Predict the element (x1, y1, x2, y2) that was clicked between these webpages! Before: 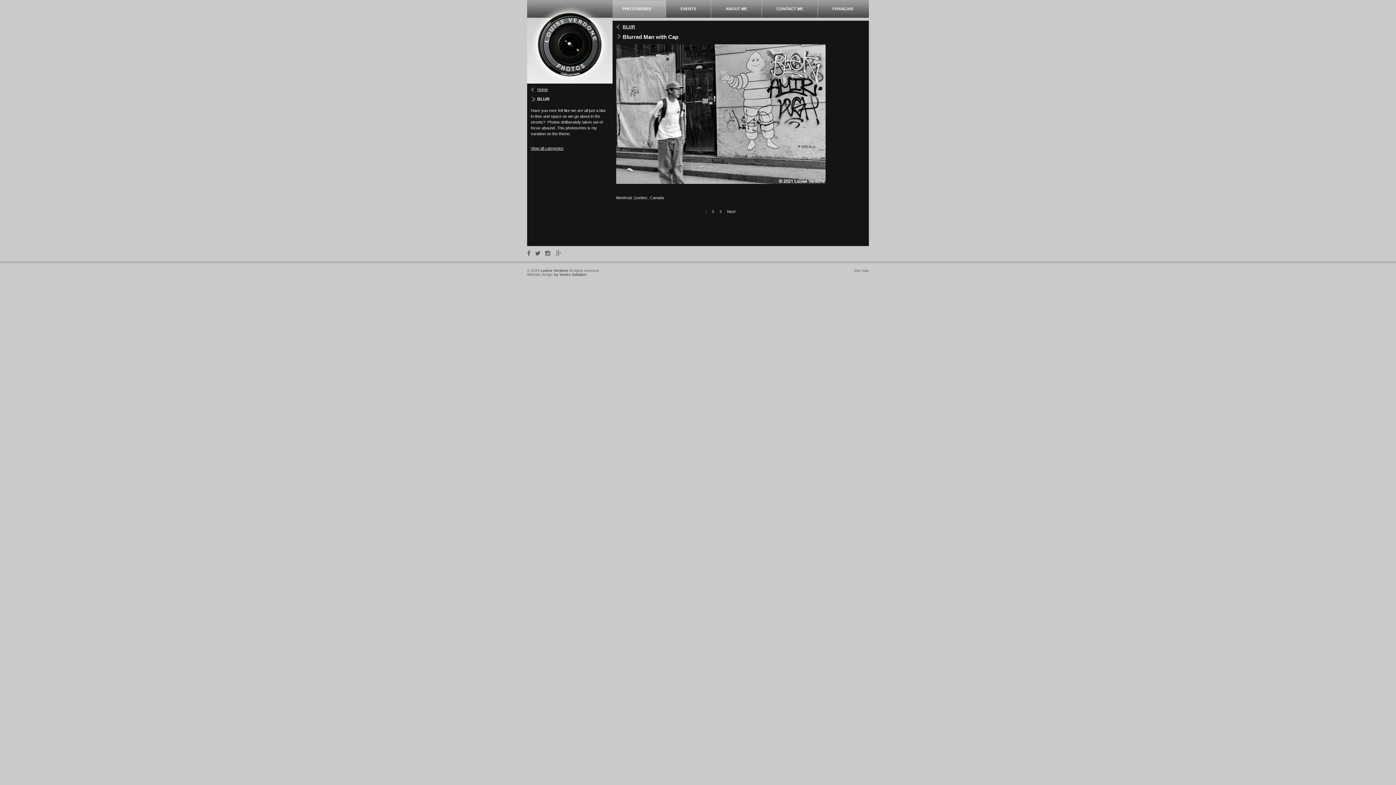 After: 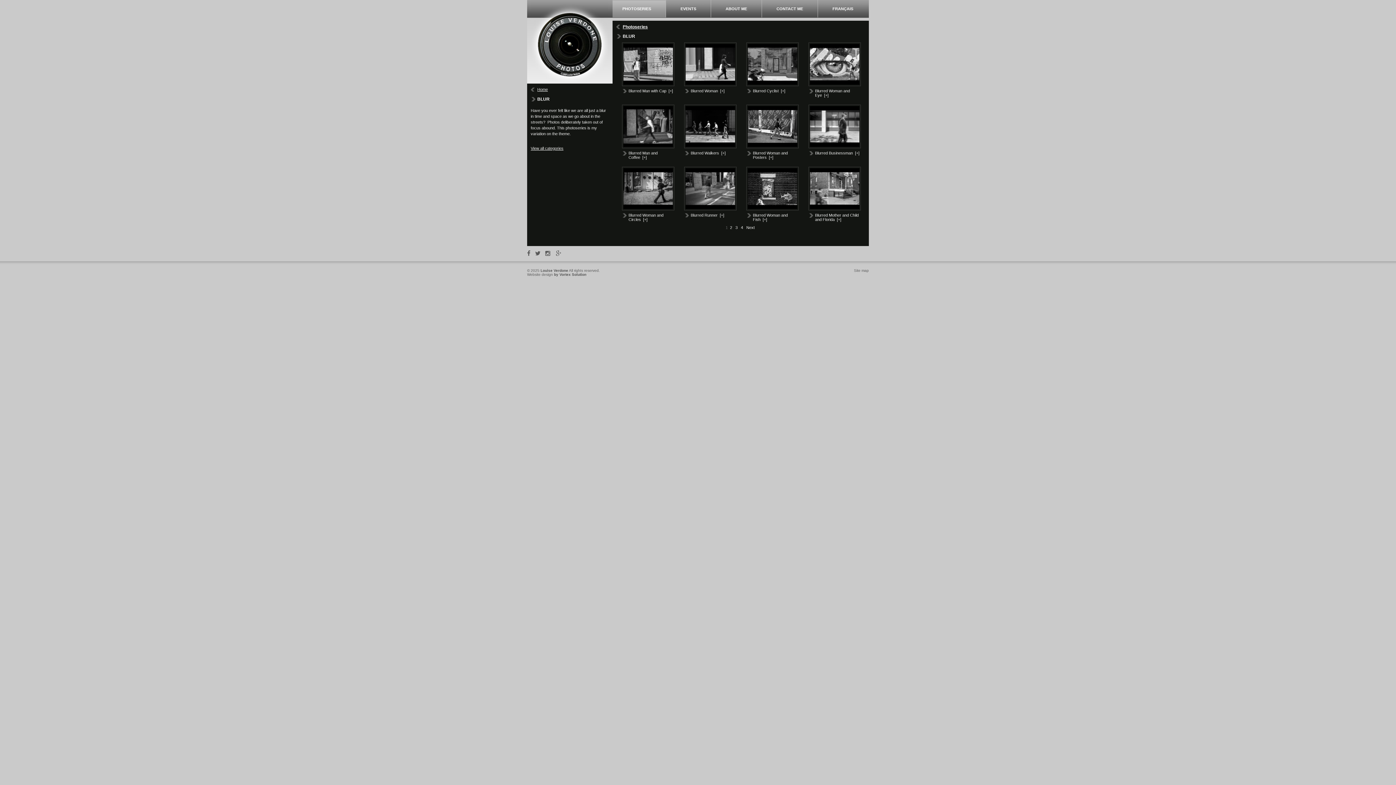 Action: label: BLUR bbox: (622, 24, 635, 29)